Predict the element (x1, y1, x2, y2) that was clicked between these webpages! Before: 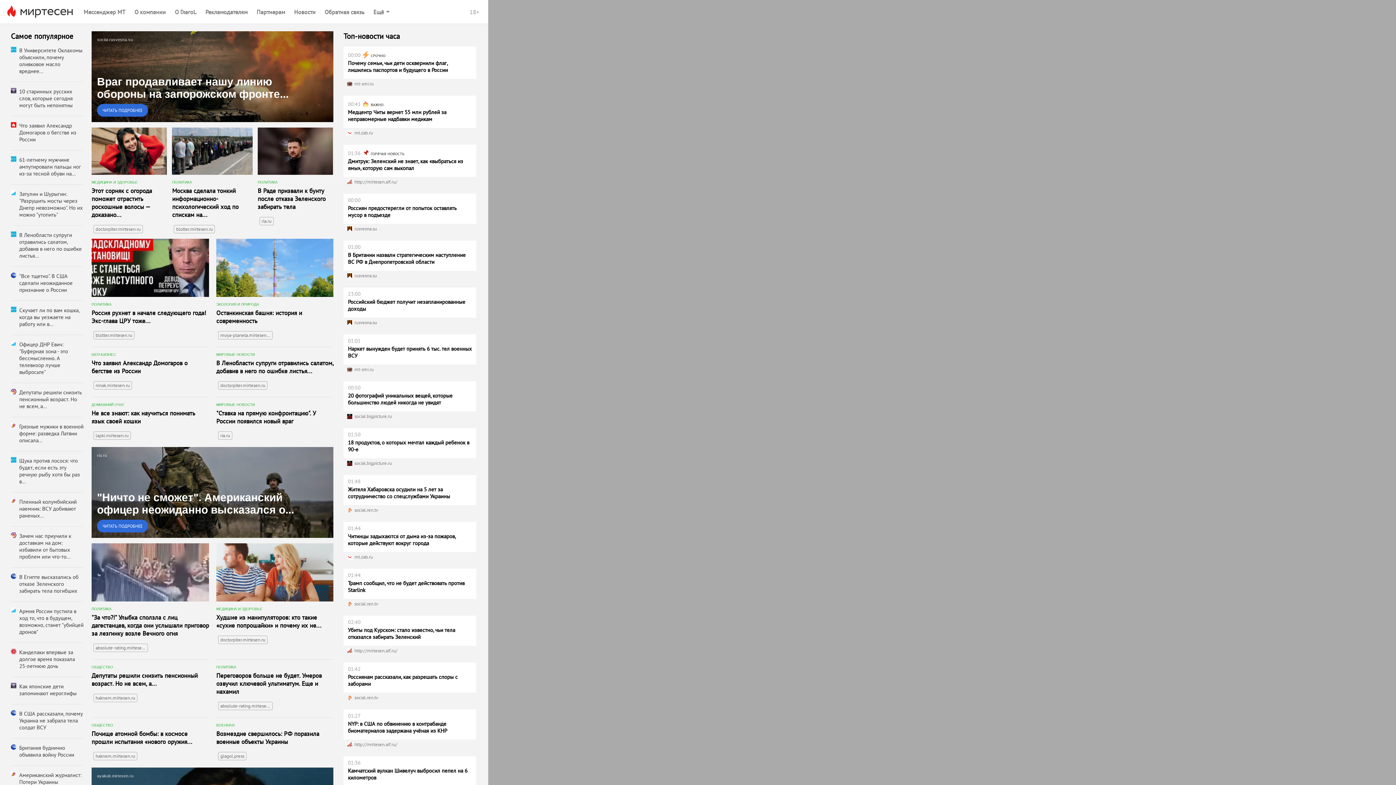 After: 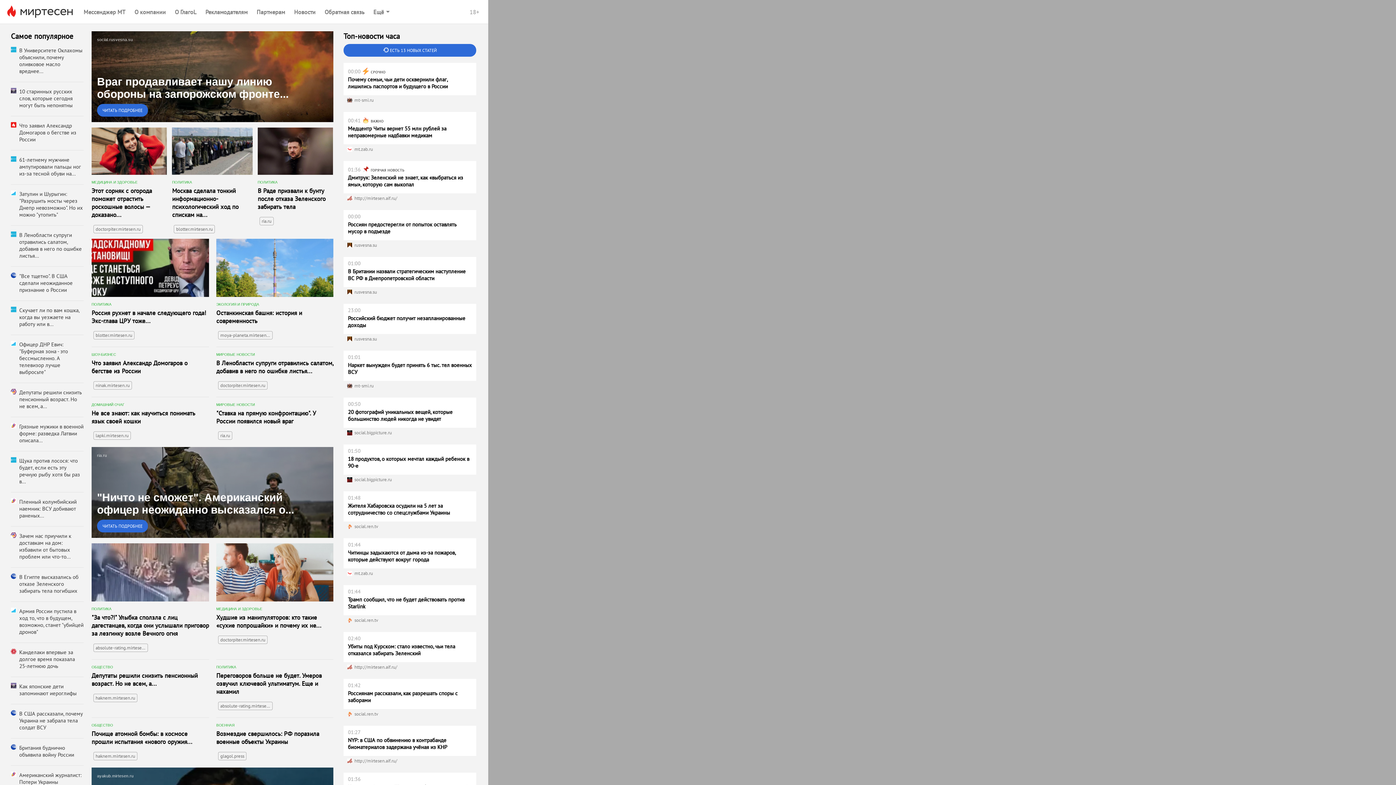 Action: label: Не все знают: как научиться понимать язык своей кошки bbox: (91, 409, 209, 425)